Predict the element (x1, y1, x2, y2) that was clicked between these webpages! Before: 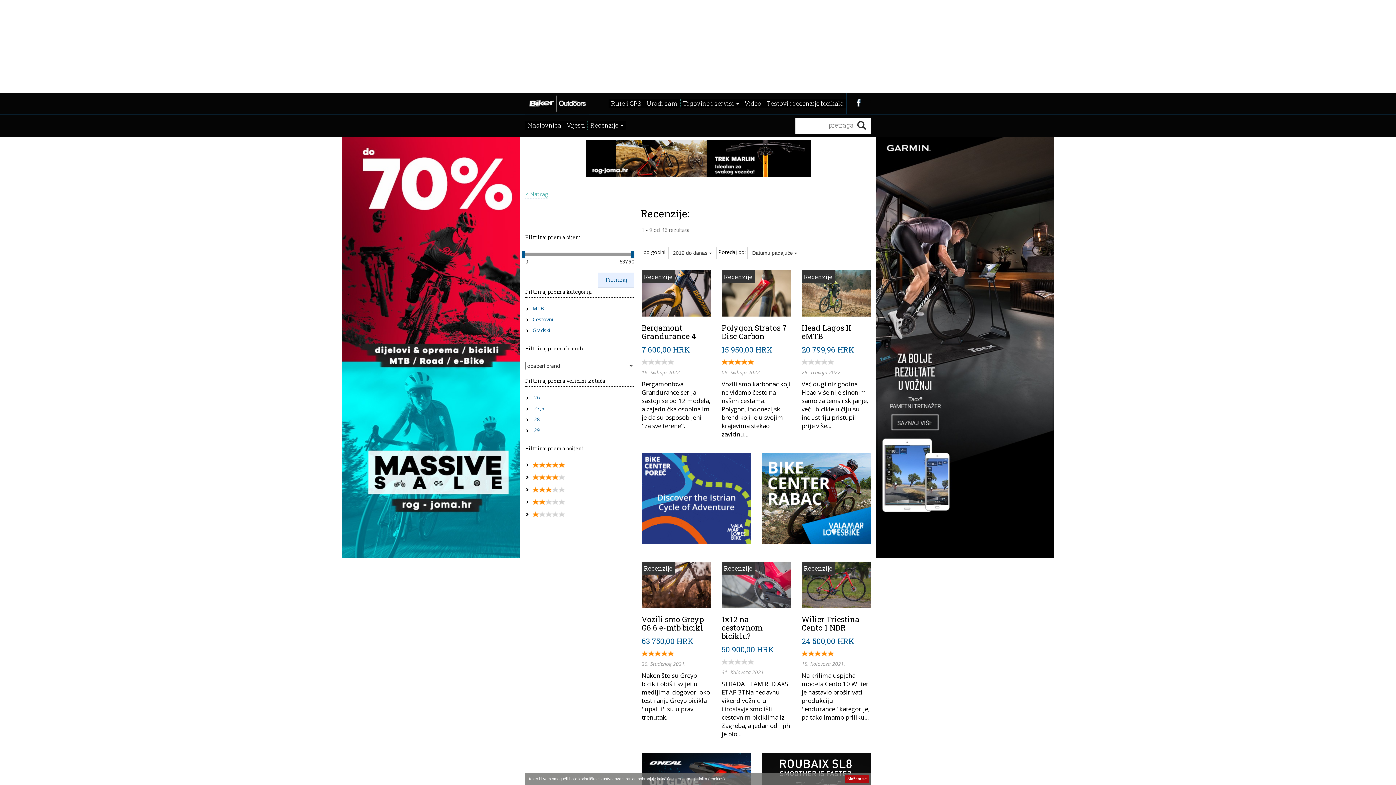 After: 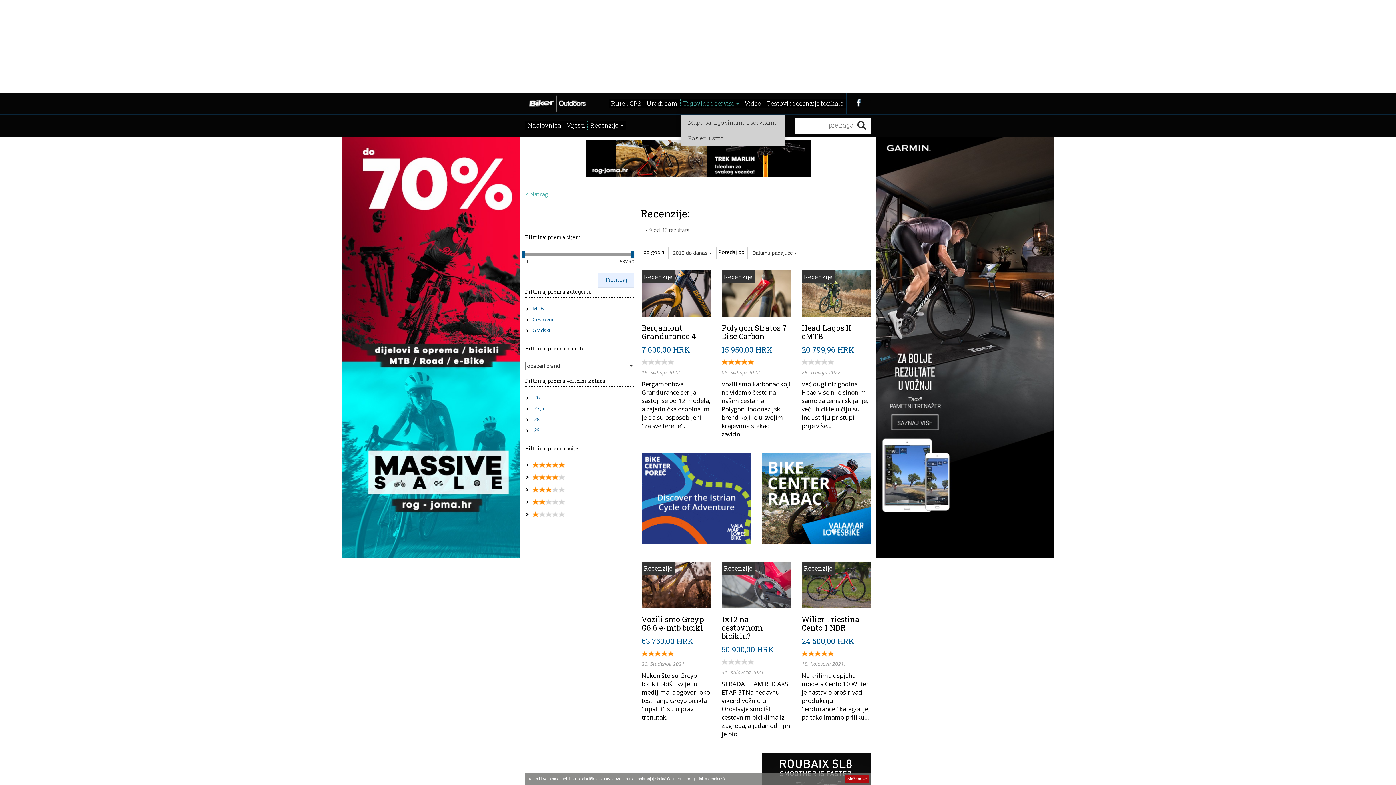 Action: bbox: (680, 99, 741, 107) label: Trgovine i servisi 